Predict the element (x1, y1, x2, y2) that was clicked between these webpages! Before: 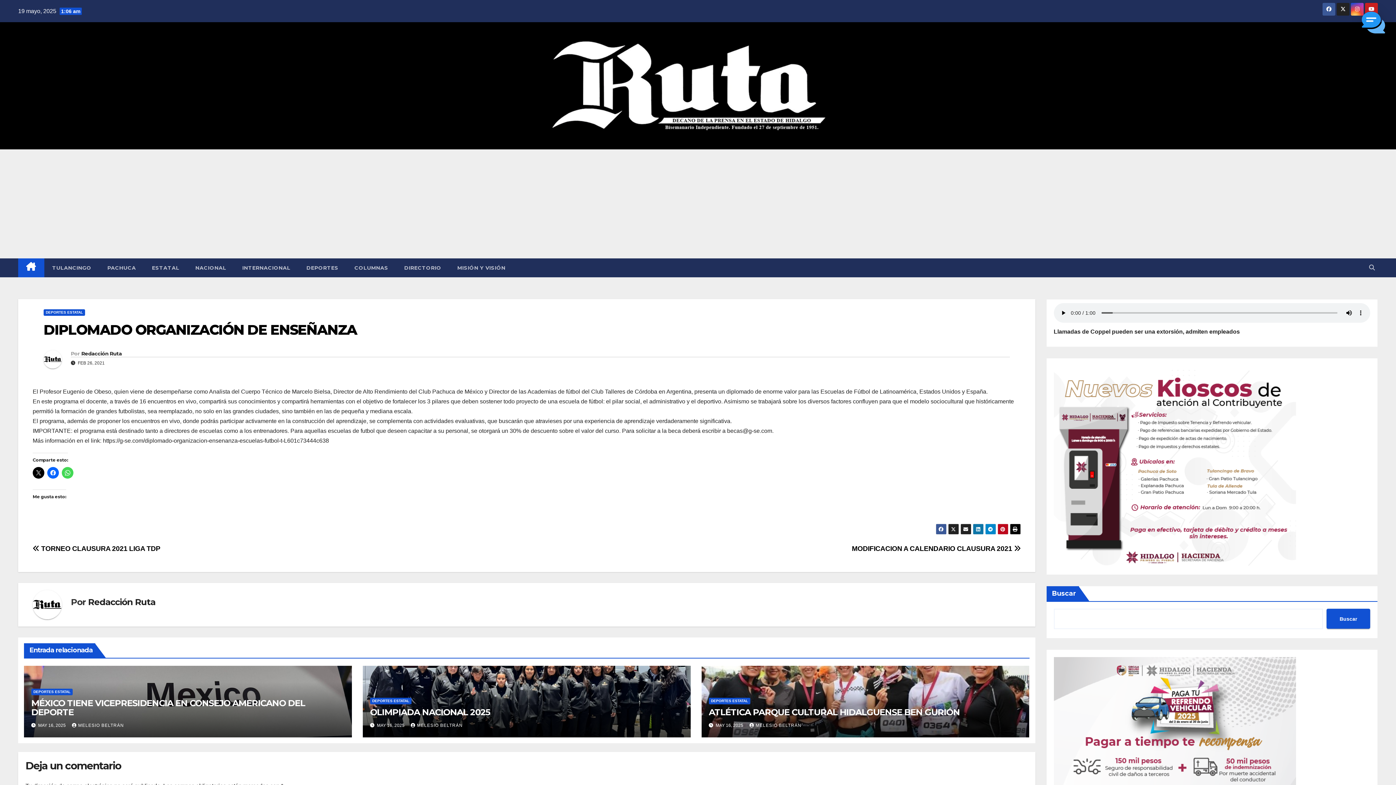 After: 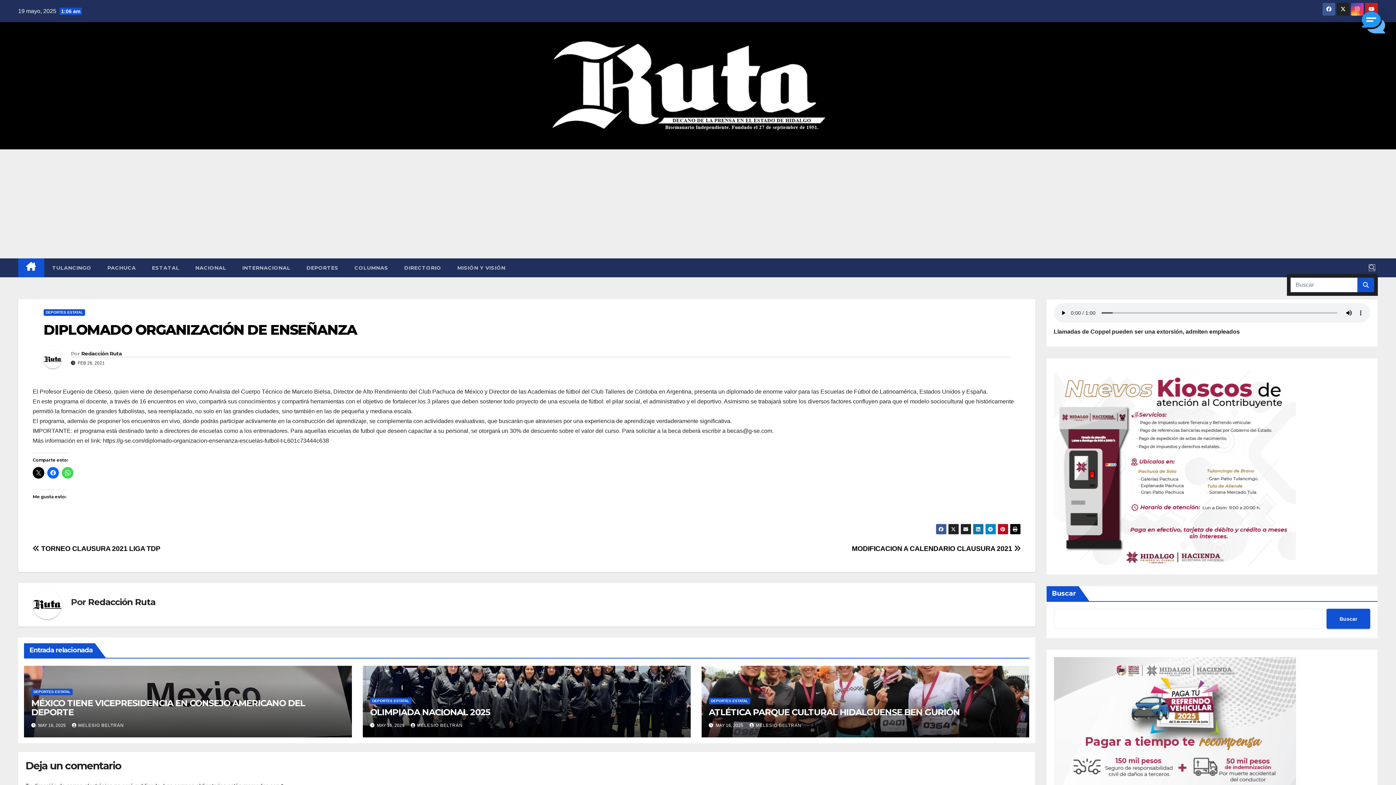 Action: bbox: (1369, 264, 1375, 270)